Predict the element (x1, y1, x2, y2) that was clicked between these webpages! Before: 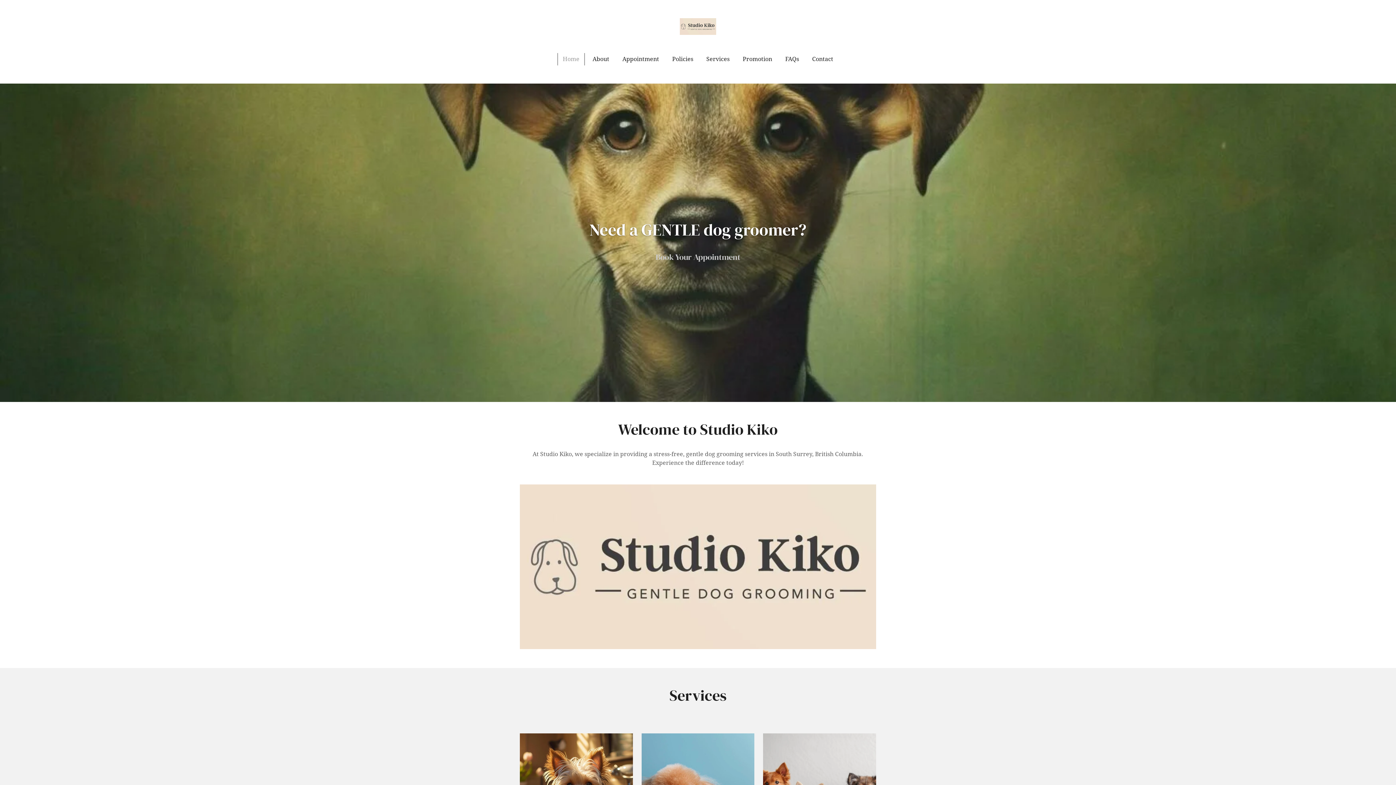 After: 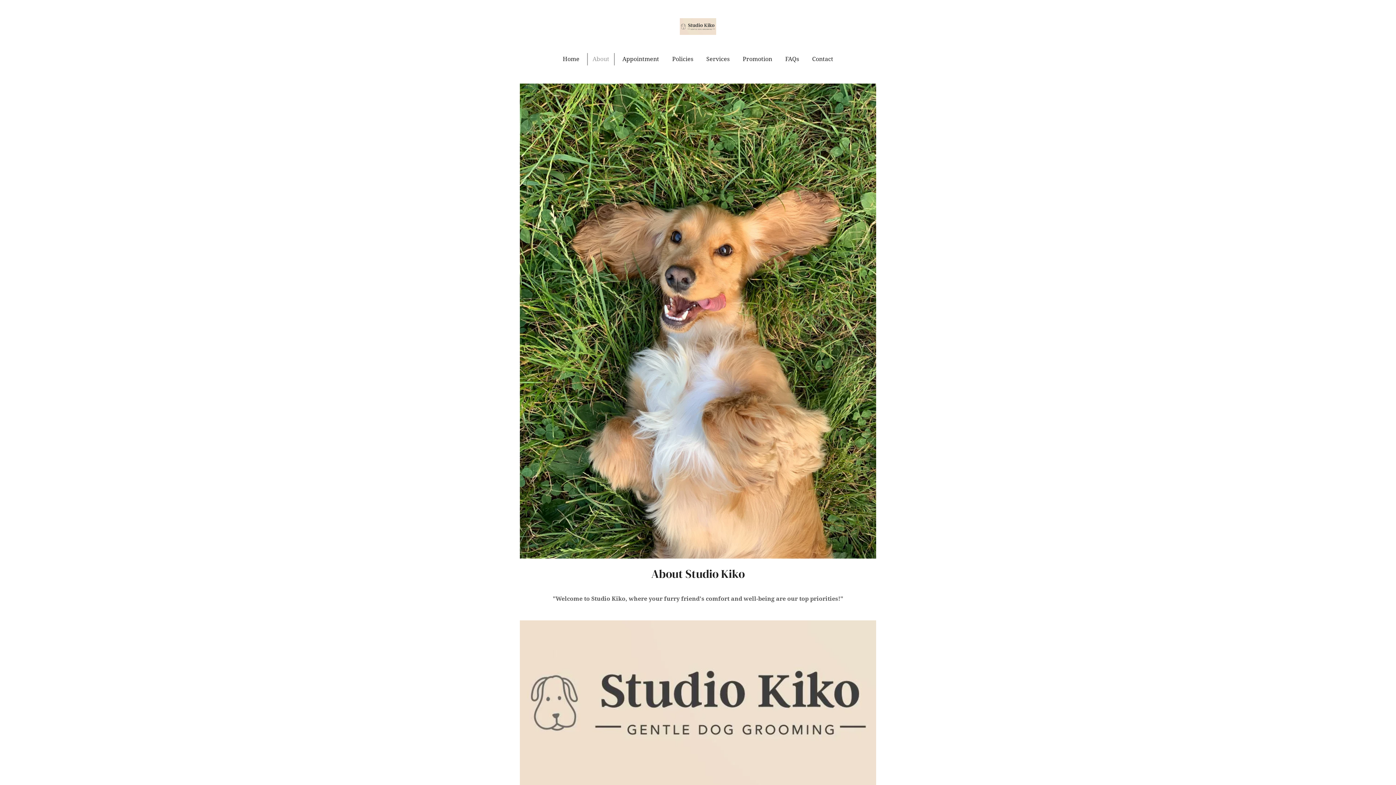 Action: label: About bbox: (588, 53, 614, 65)